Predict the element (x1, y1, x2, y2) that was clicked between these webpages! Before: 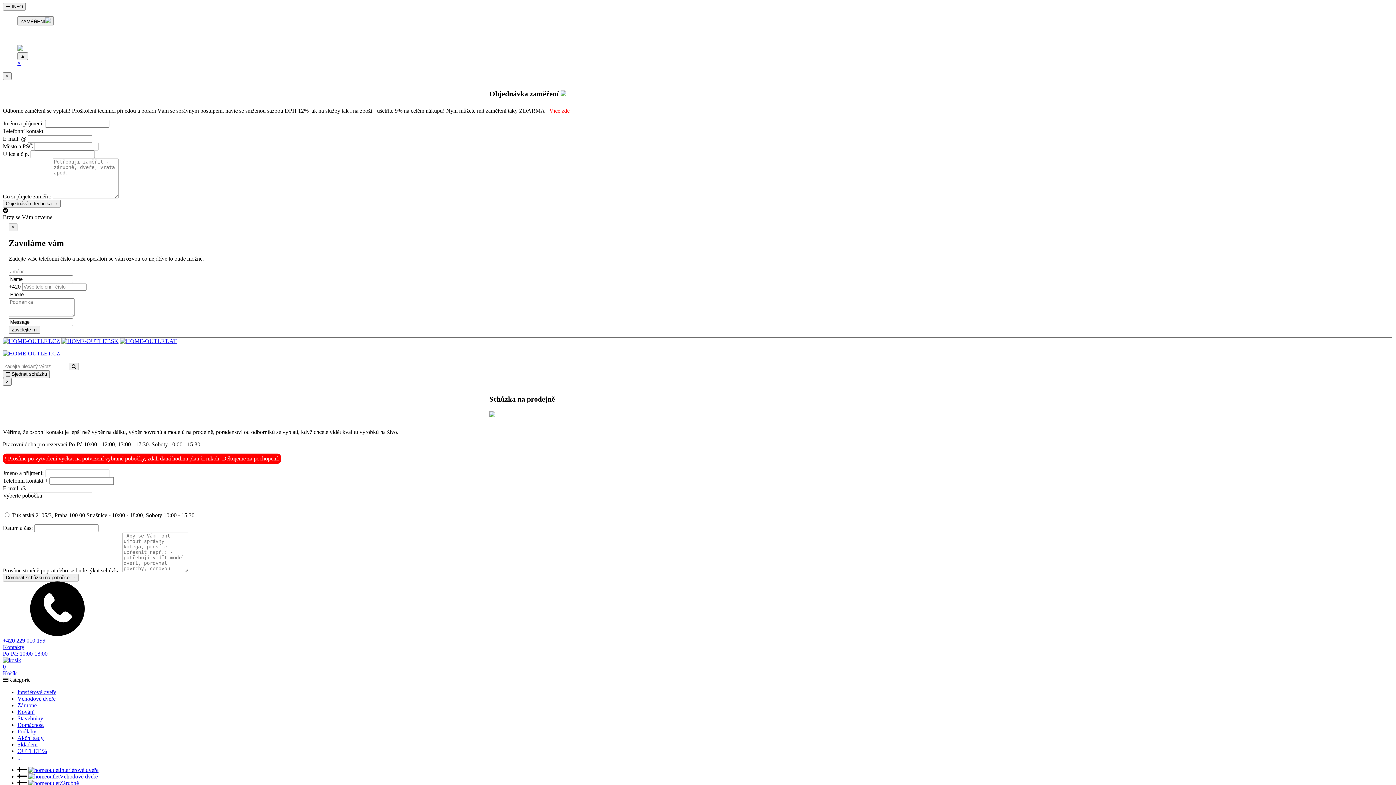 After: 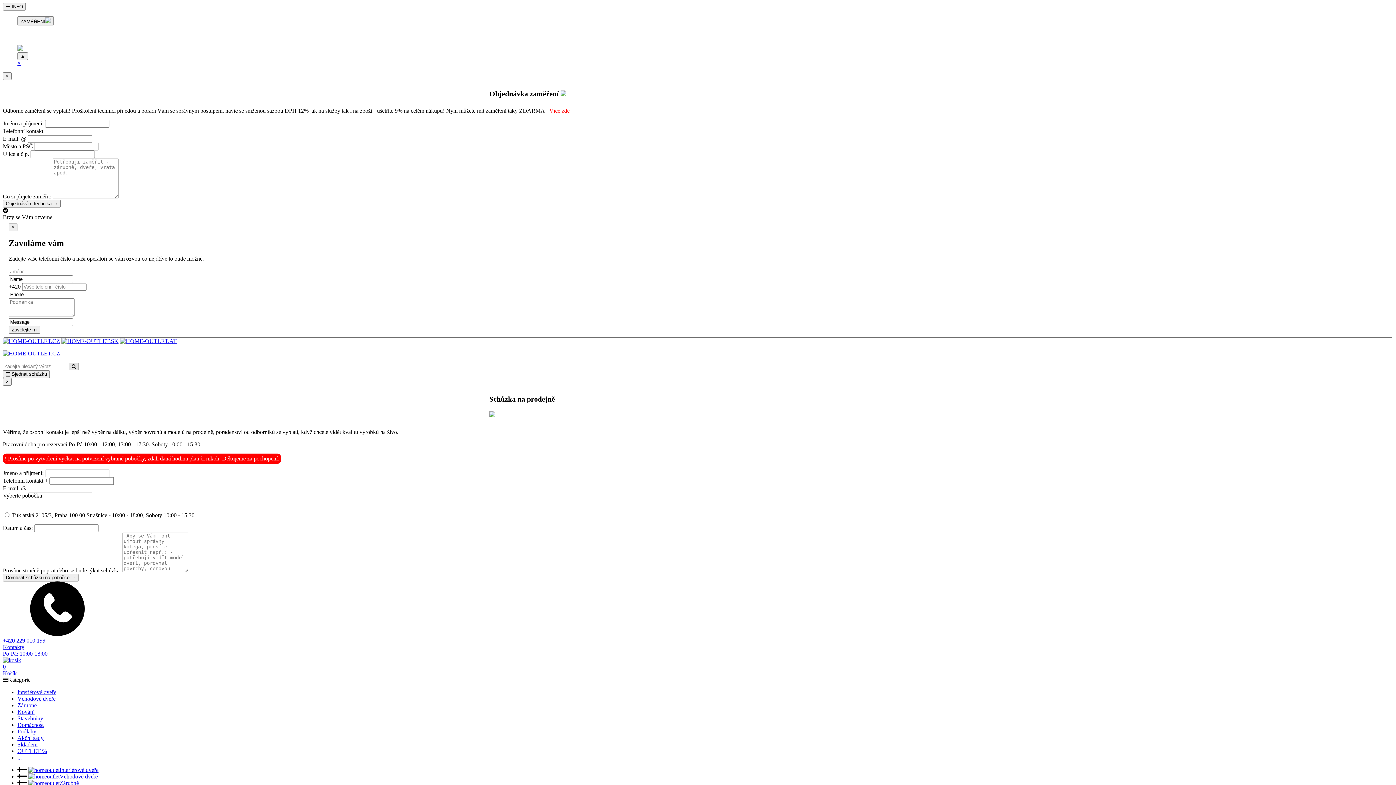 Action: bbox: (68, 362, 78, 370)